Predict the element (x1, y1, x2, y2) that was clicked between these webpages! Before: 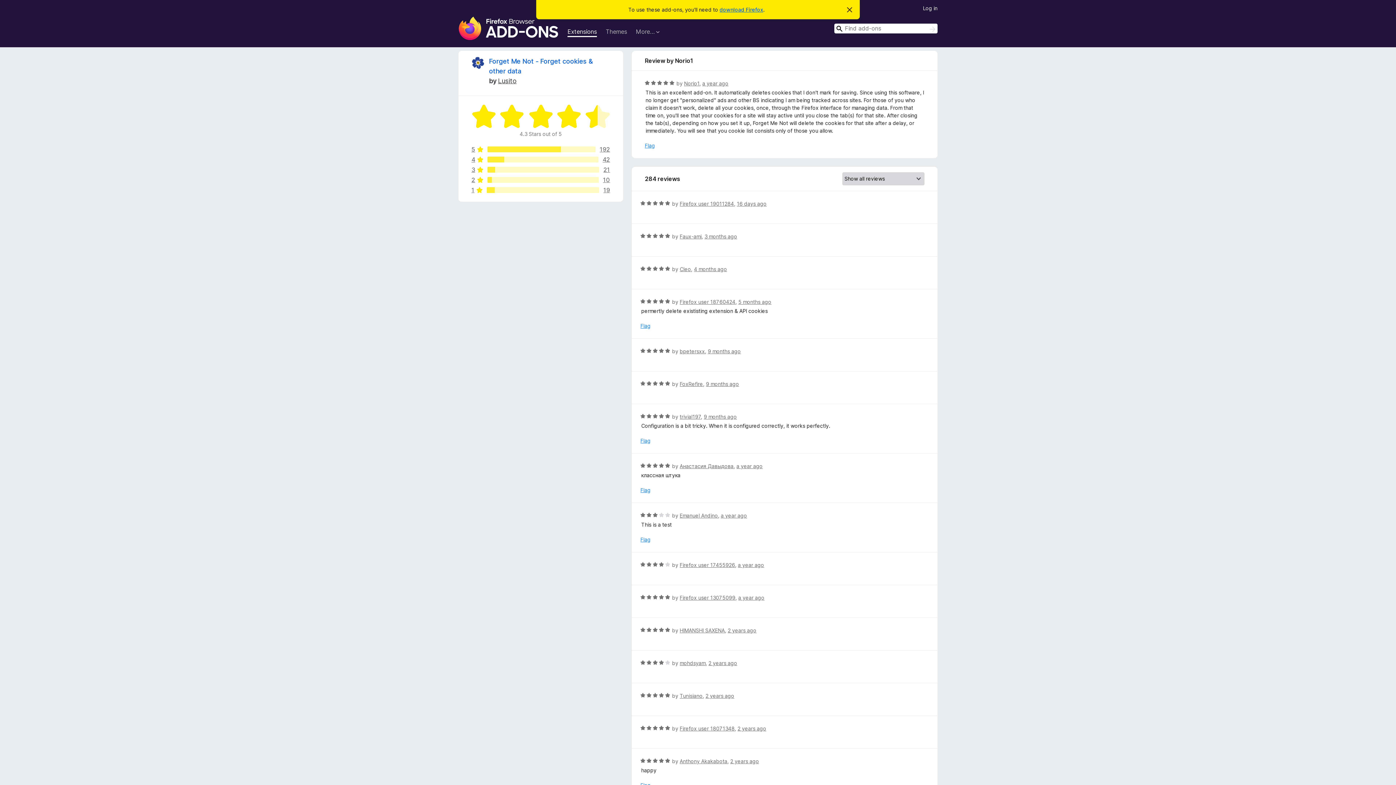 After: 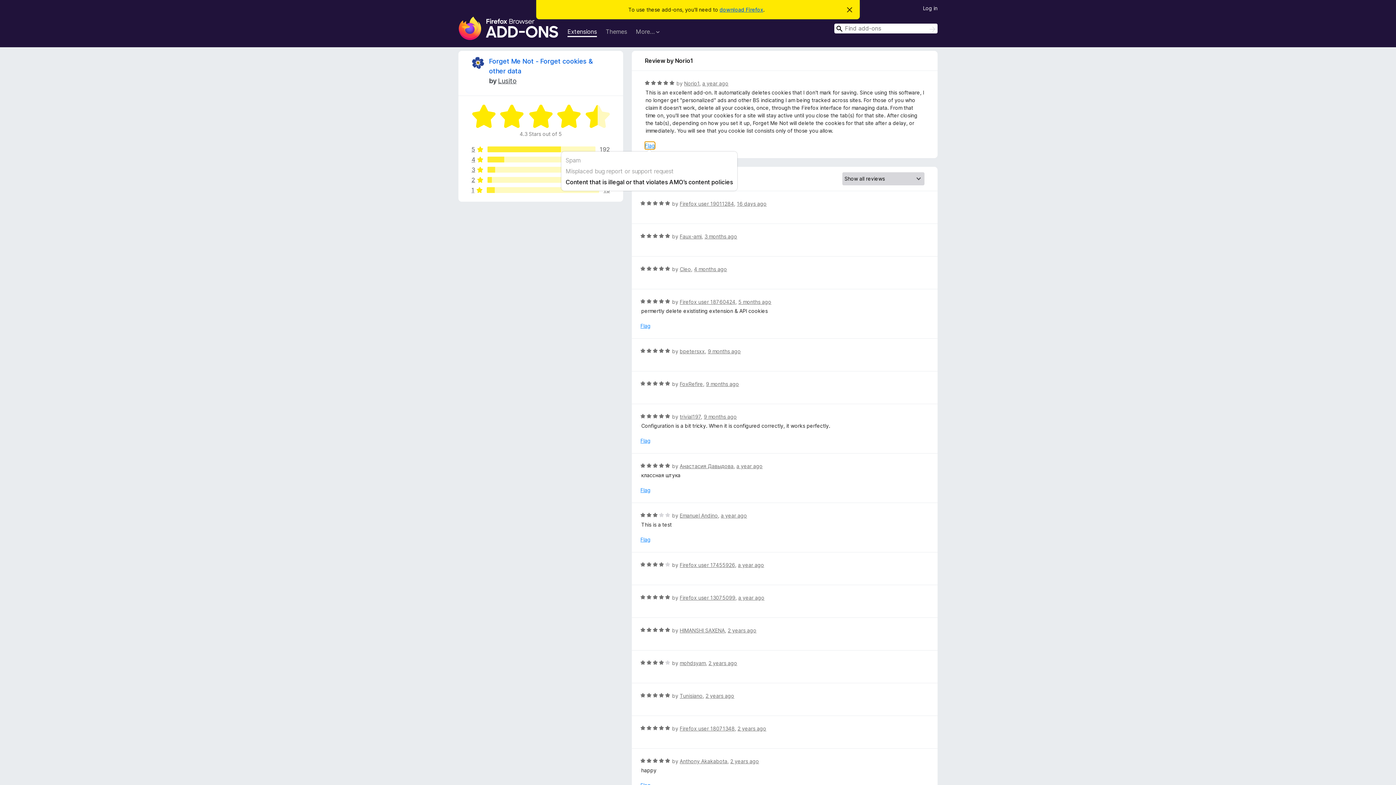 Action: bbox: (645, 141, 655, 149) label: Flag